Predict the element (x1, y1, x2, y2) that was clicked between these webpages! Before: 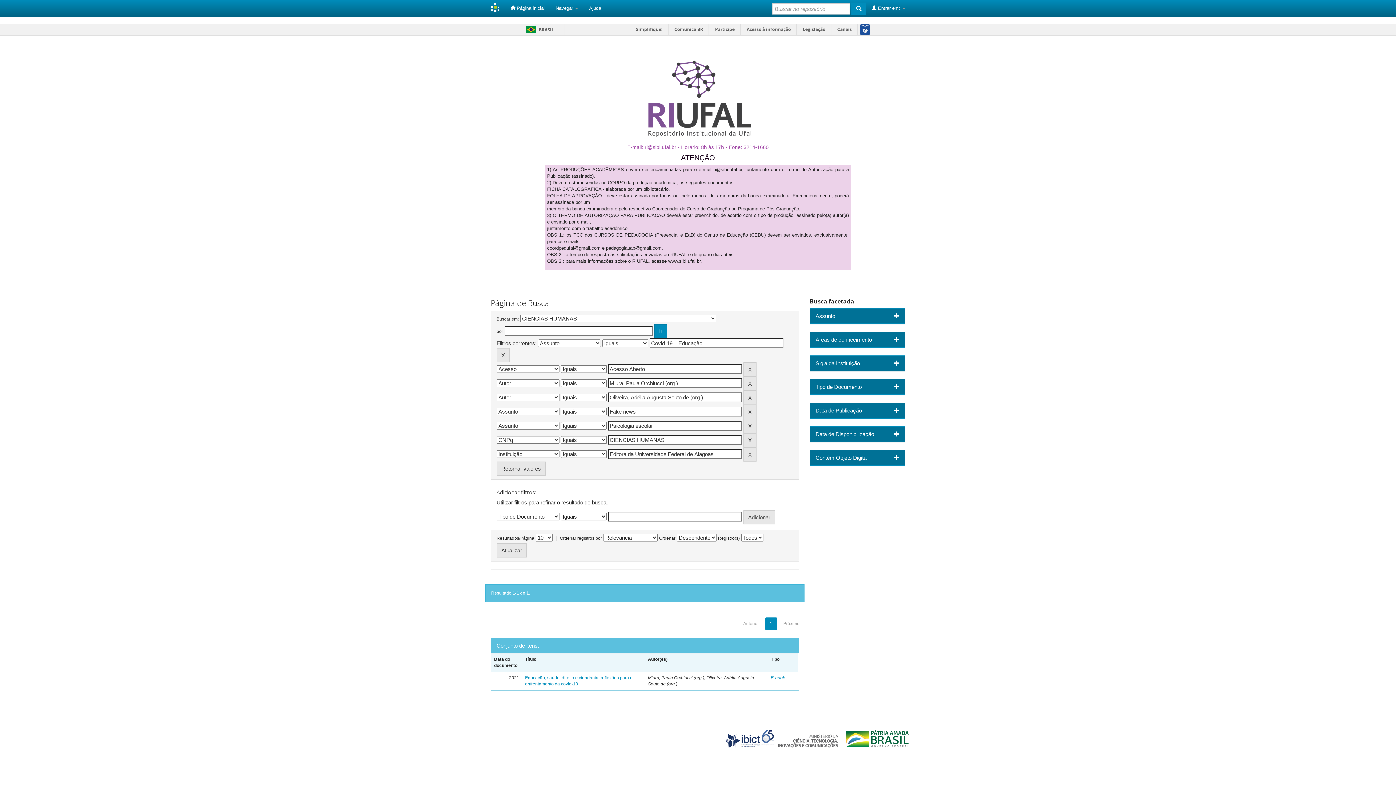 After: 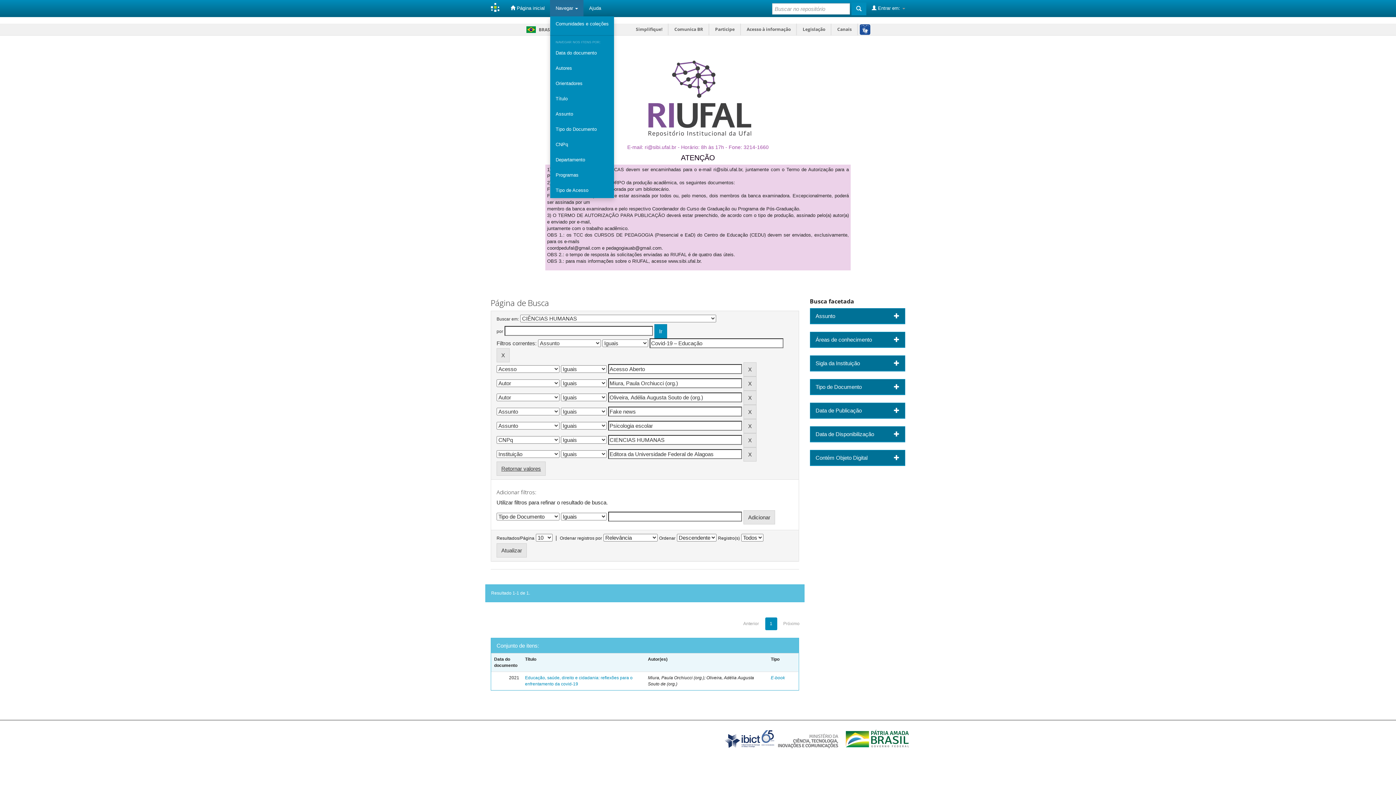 Action: label: Navegar  bbox: (550, 0, 583, 16)